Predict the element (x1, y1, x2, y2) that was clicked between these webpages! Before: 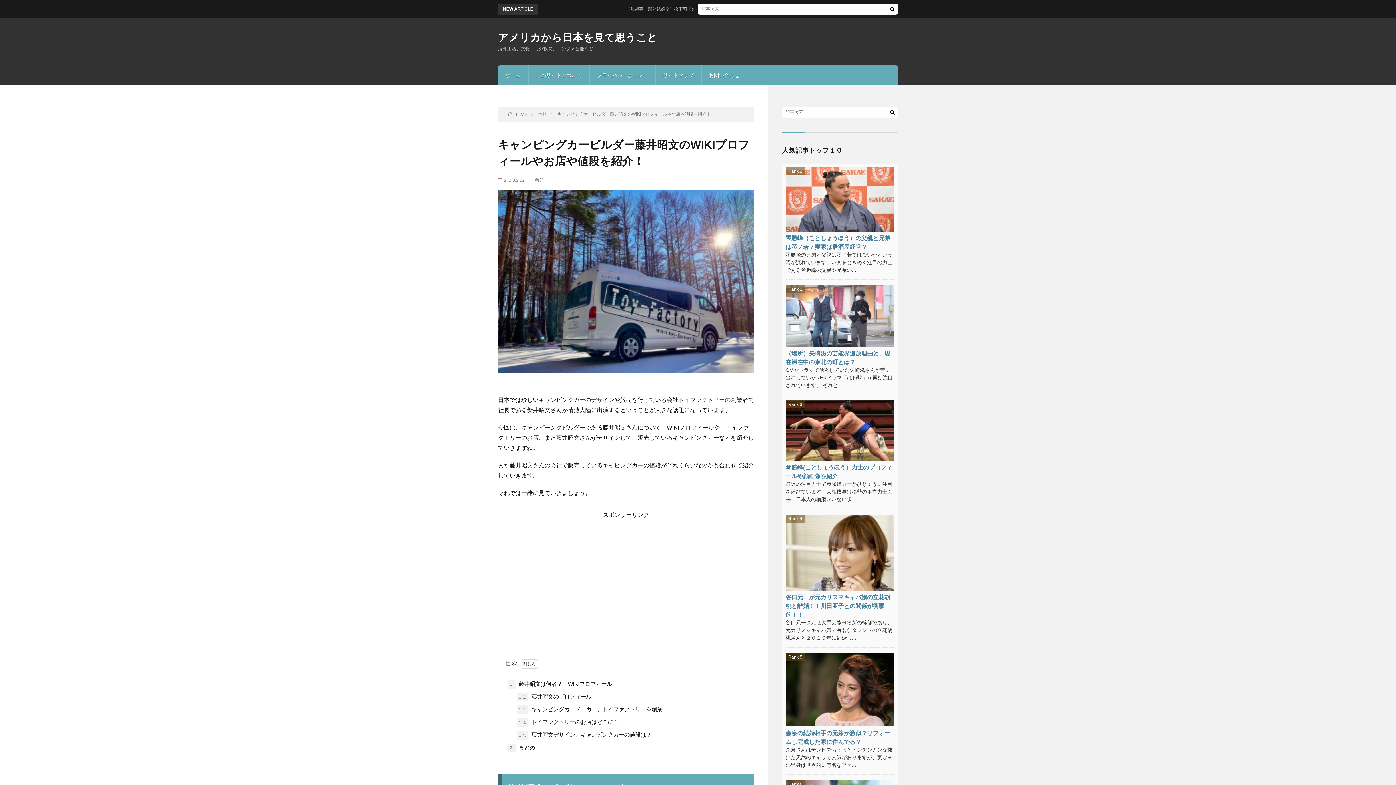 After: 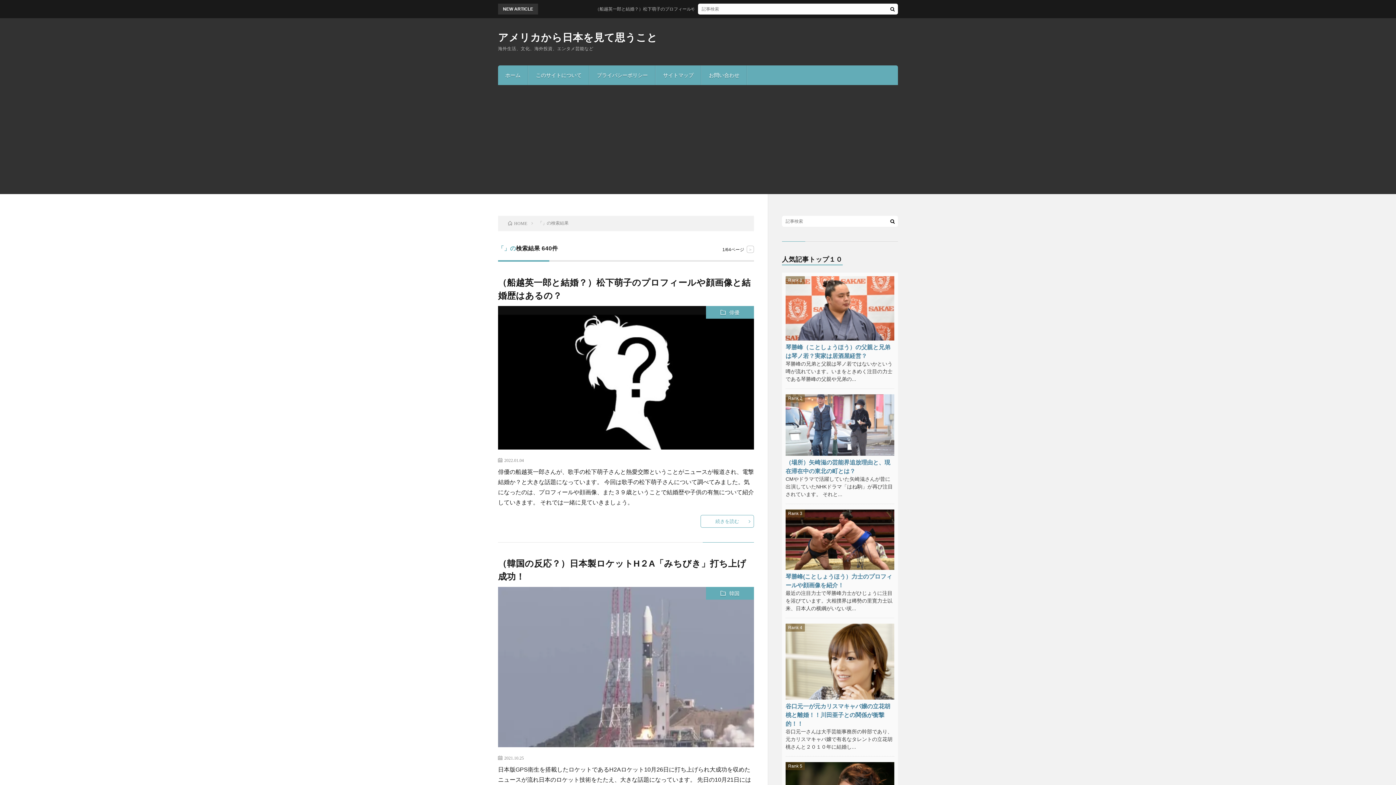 Action: bbox: (887, 3, 898, 14)